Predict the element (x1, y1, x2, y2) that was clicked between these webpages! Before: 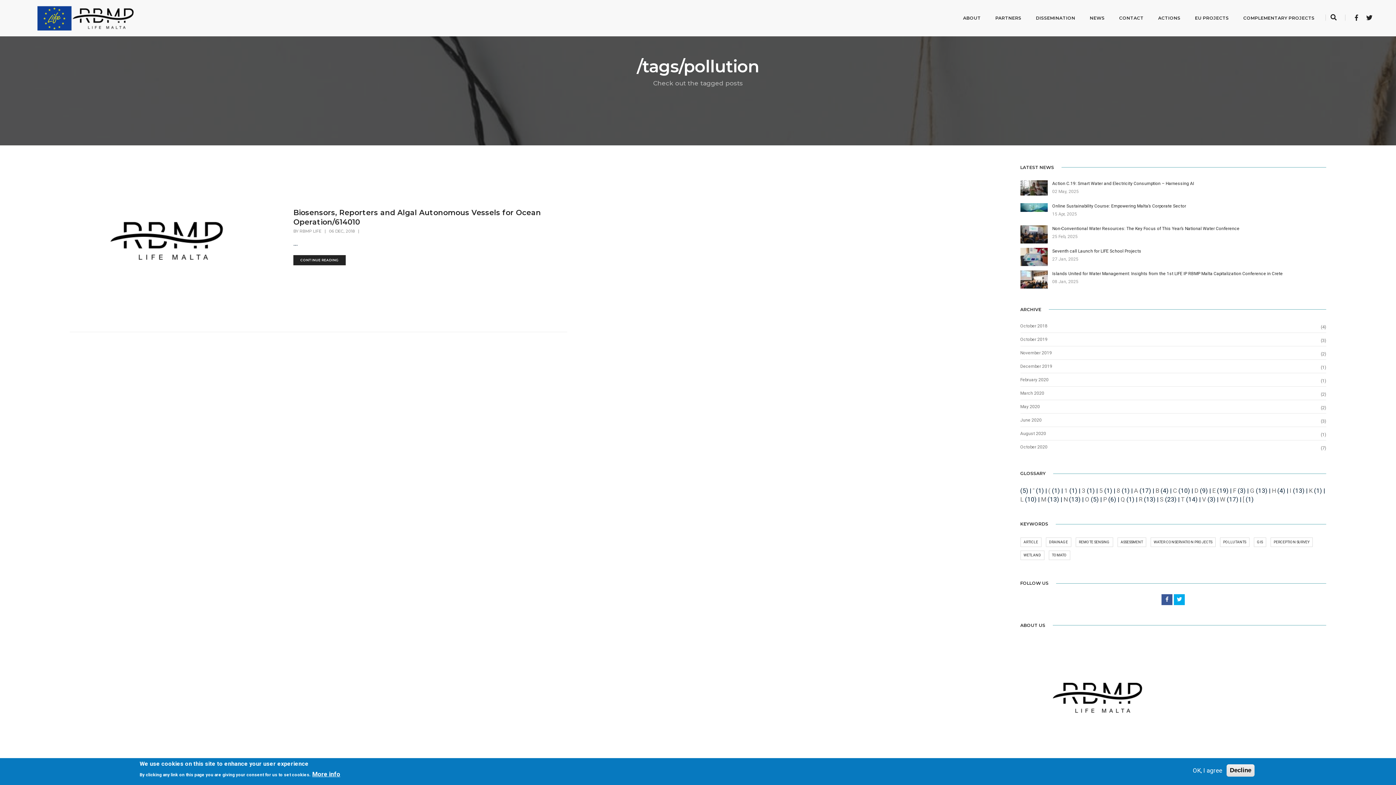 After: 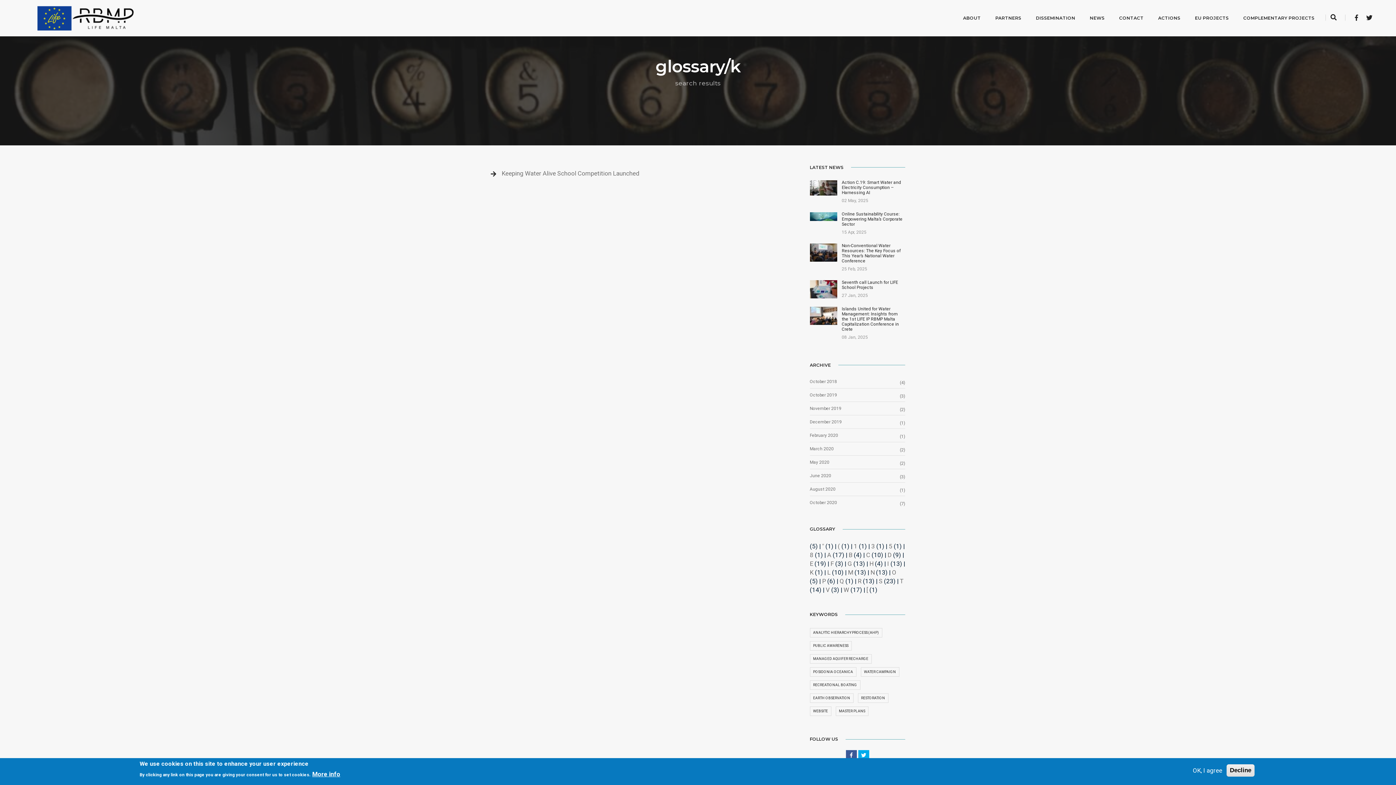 Action: label: K bbox: (1309, 487, 1312, 494)